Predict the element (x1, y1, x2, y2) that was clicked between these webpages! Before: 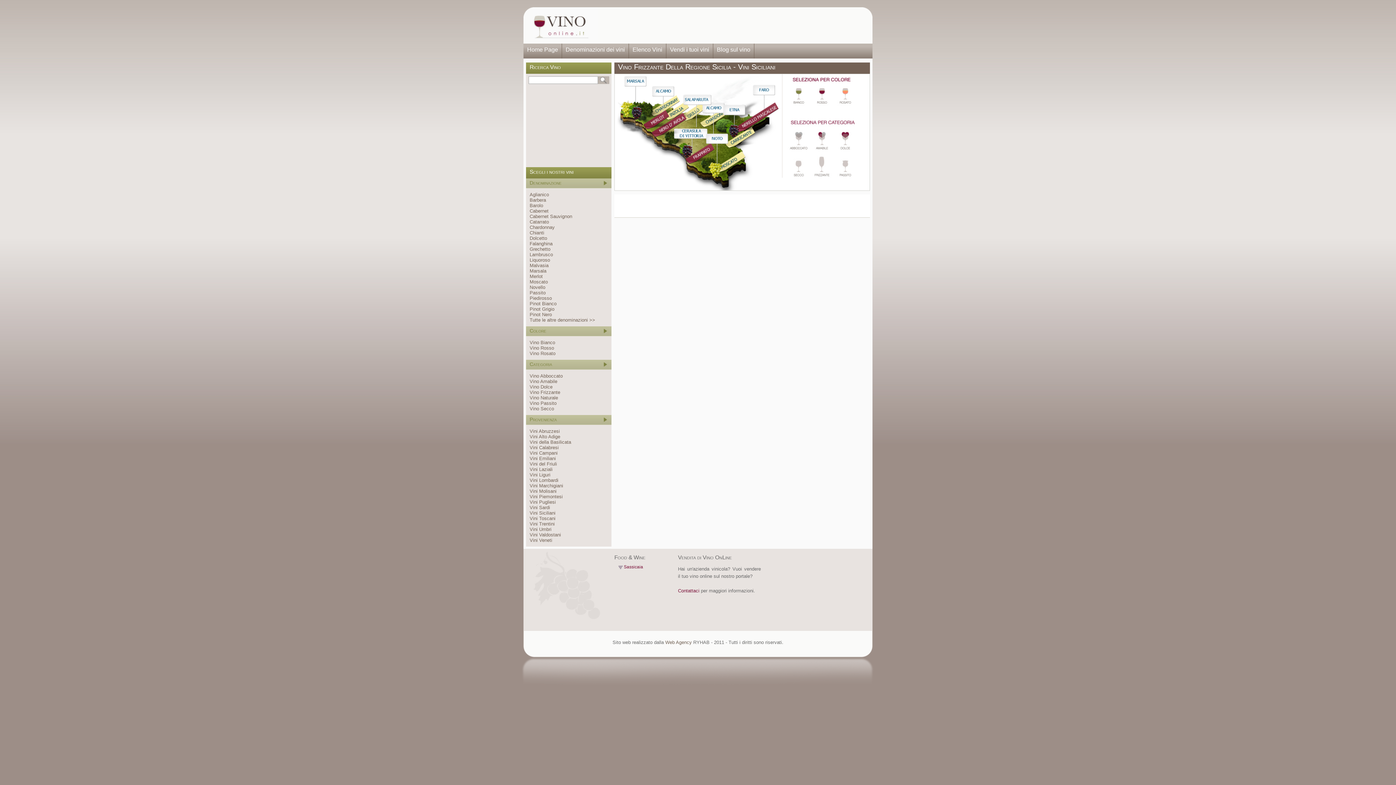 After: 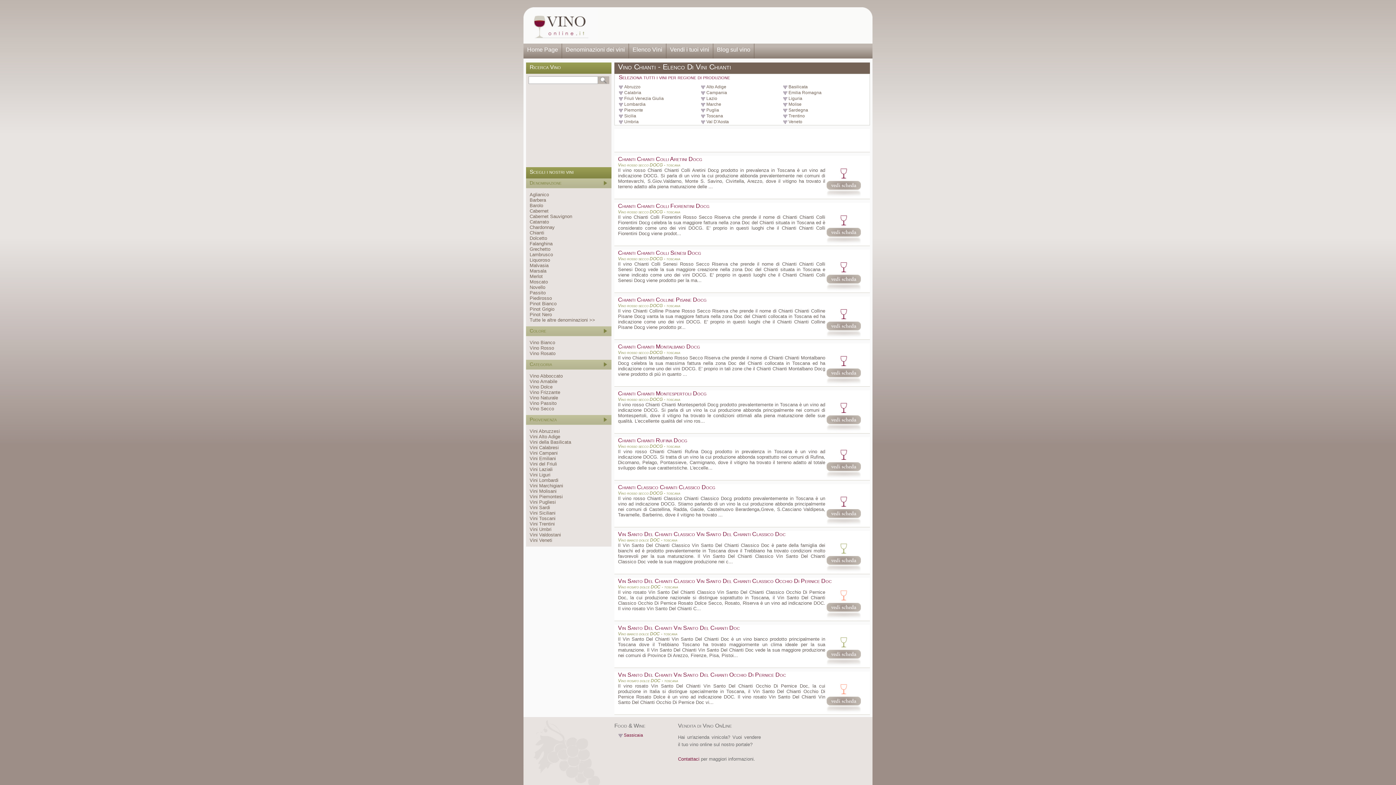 Action: label: Chianti bbox: (529, 230, 544, 235)